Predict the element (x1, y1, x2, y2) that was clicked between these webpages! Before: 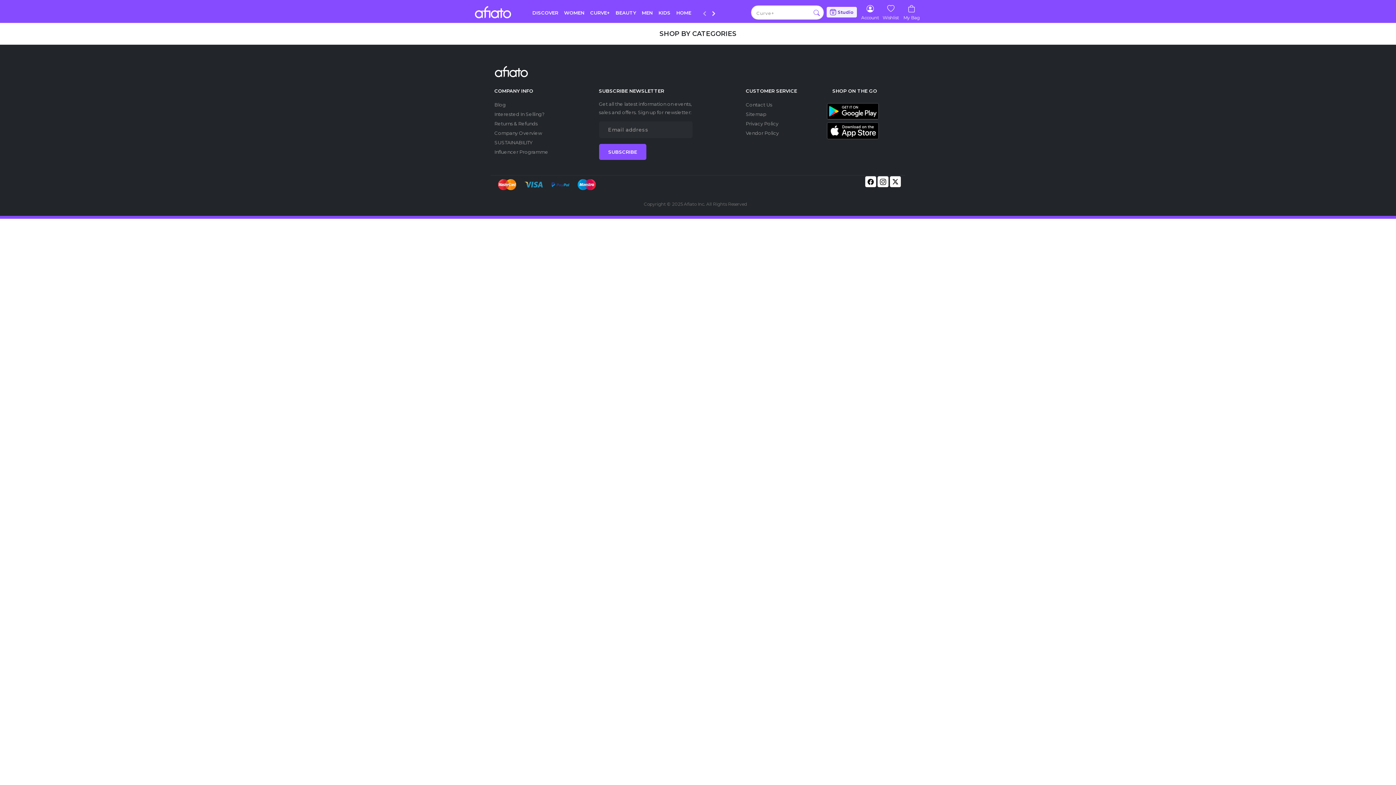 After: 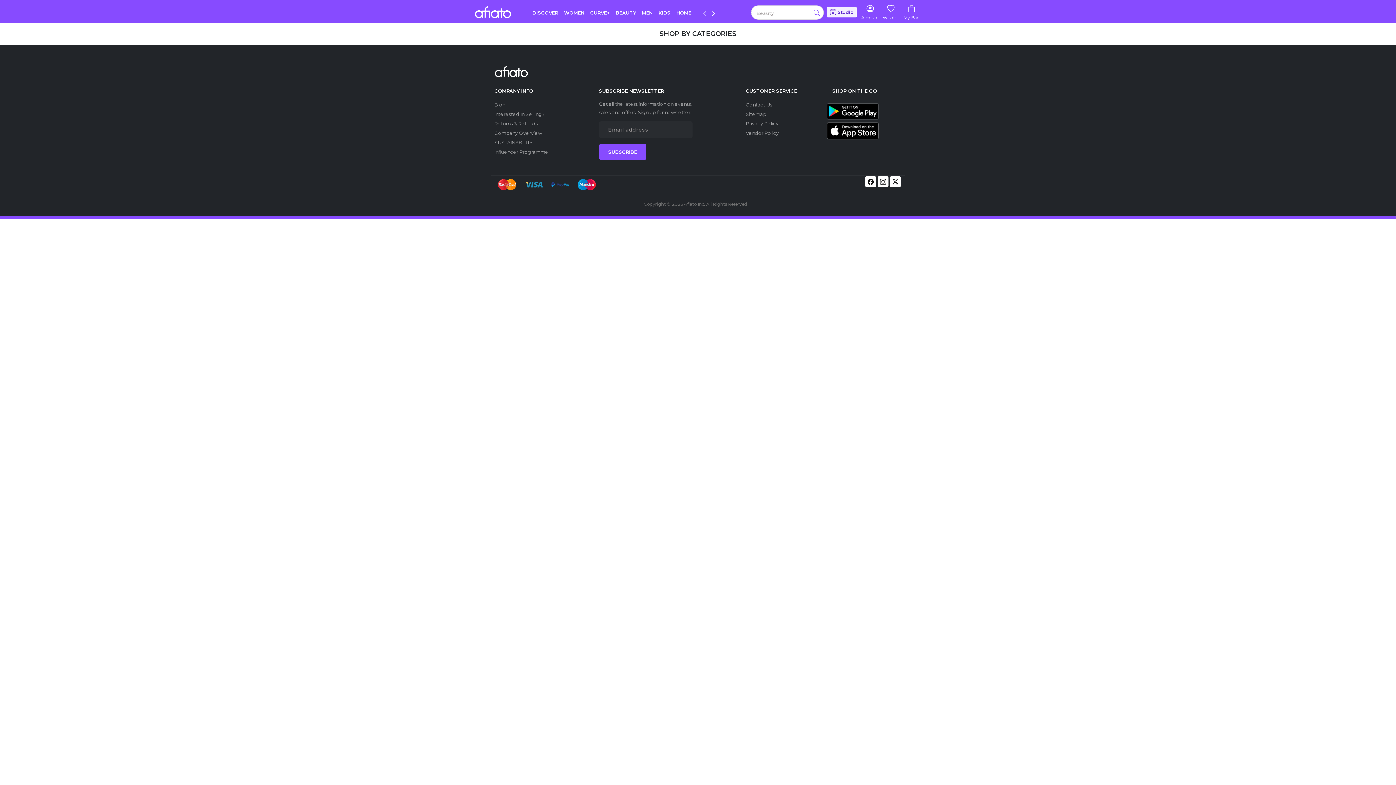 Action: bbox: (827, 123, 878, 138)